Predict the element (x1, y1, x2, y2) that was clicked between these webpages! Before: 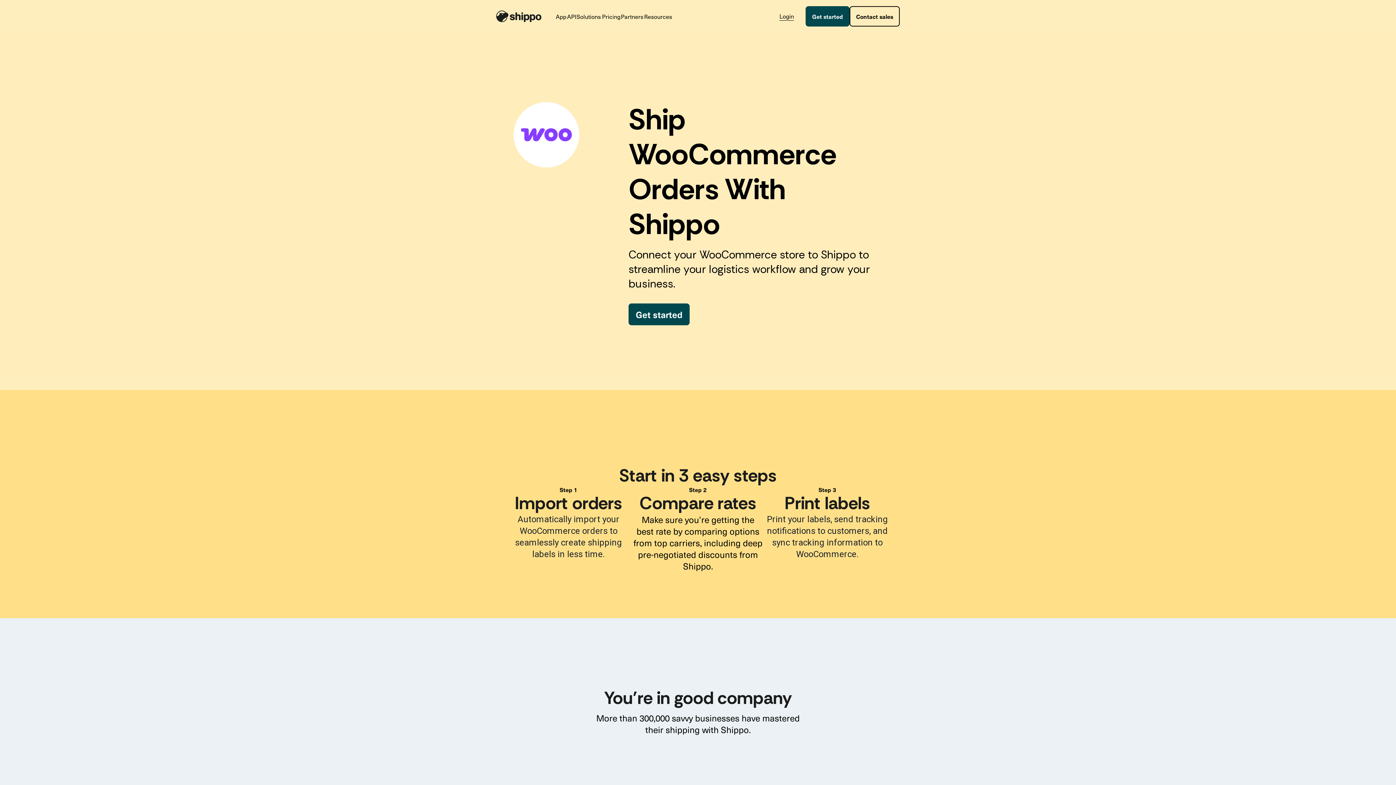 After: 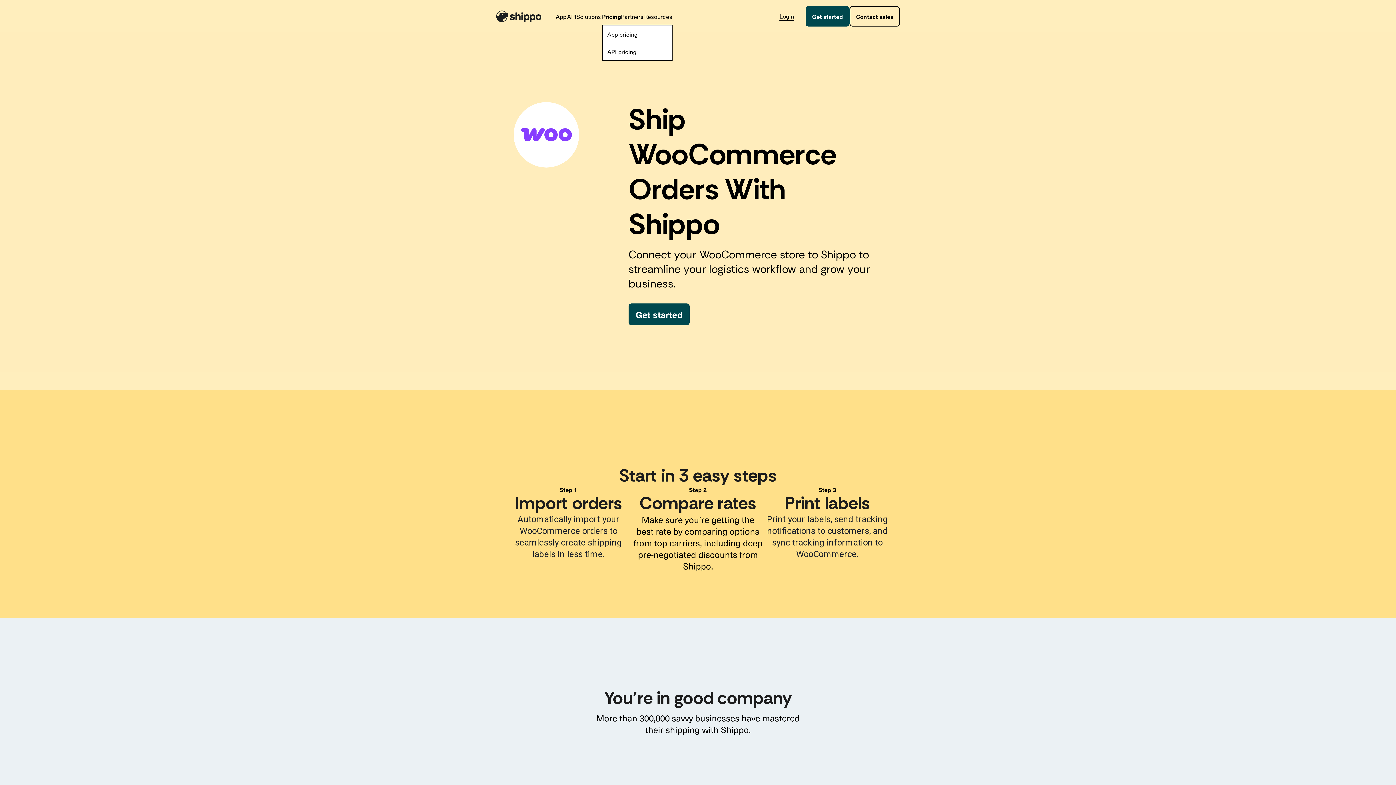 Action: bbox: (602, 6, 621, 26) label: Pricing